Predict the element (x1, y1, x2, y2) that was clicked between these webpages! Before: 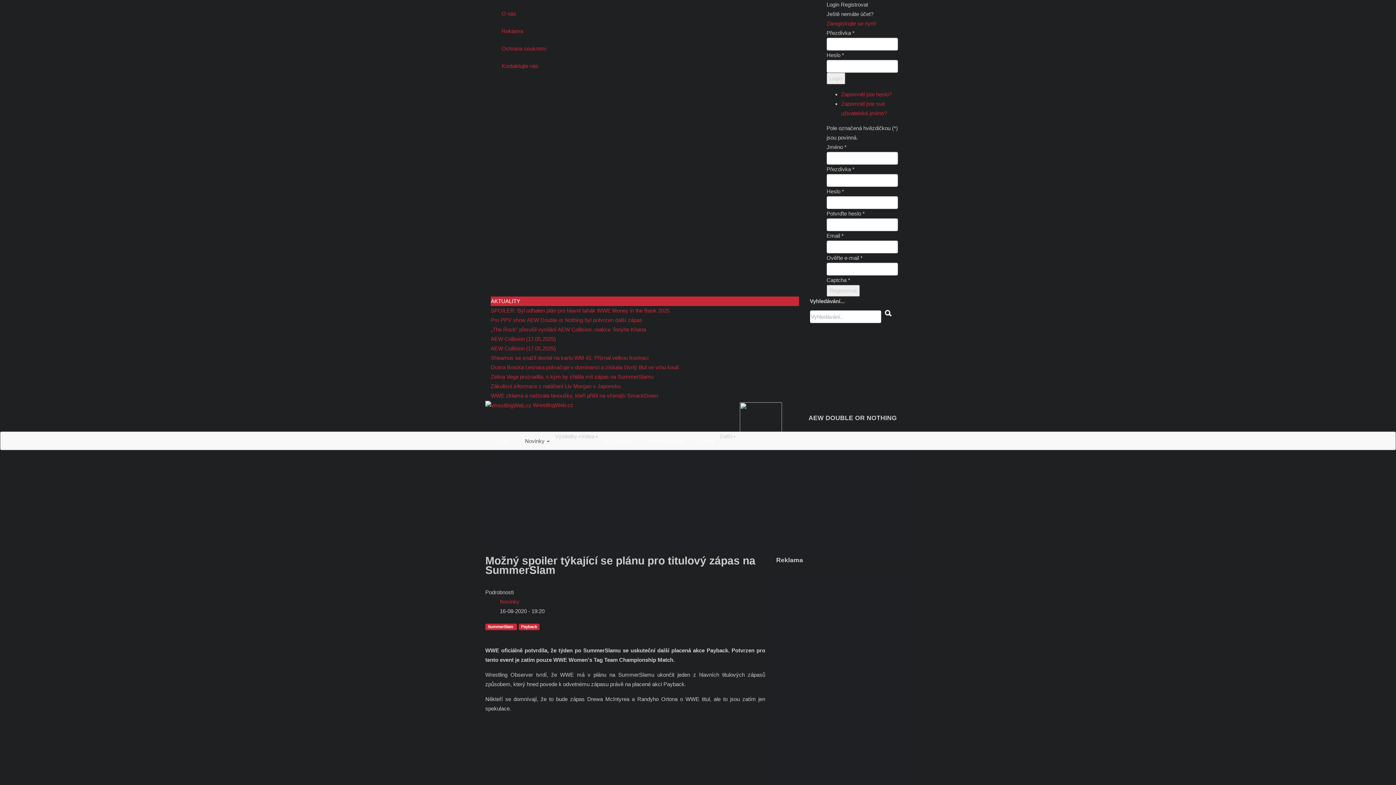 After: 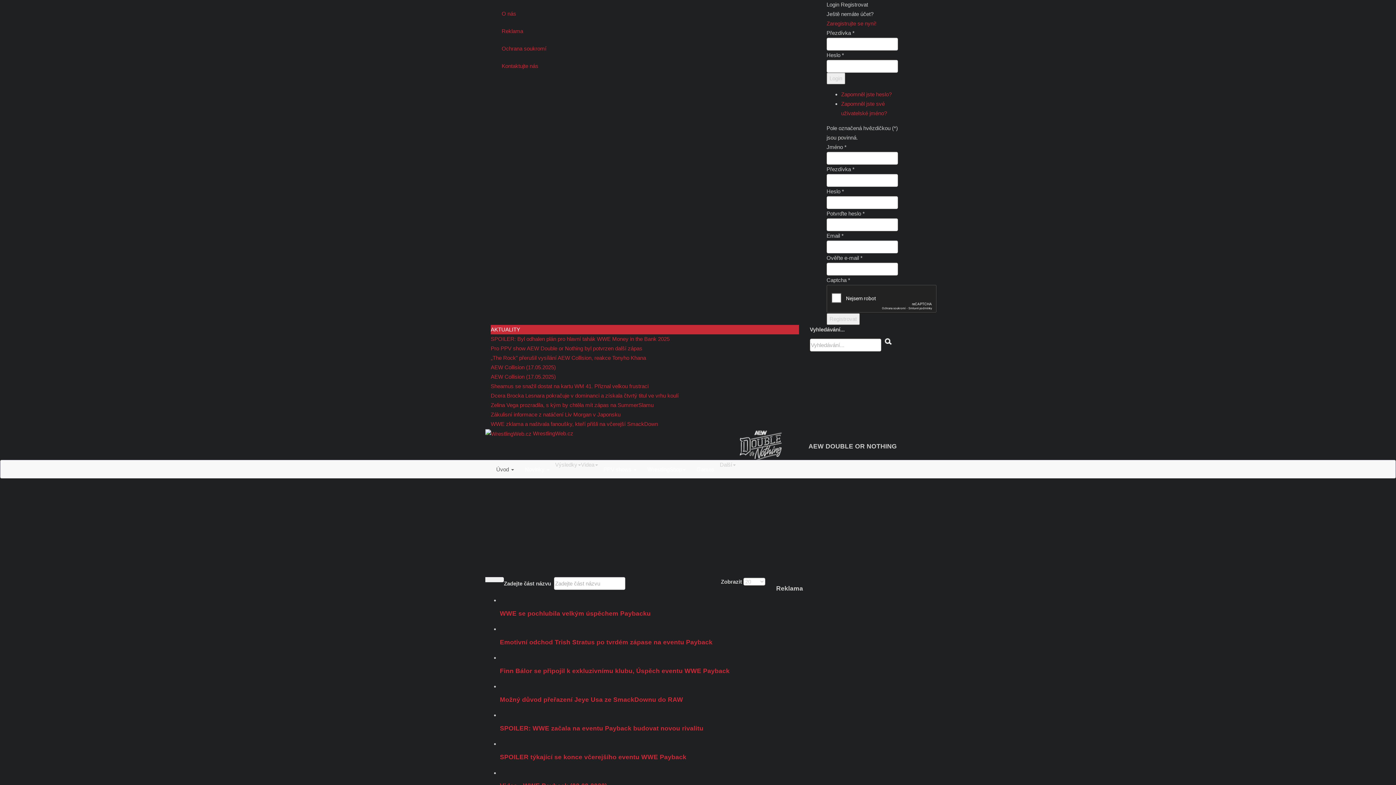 Action: bbox: (518, 623, 539, 630) label: Payback